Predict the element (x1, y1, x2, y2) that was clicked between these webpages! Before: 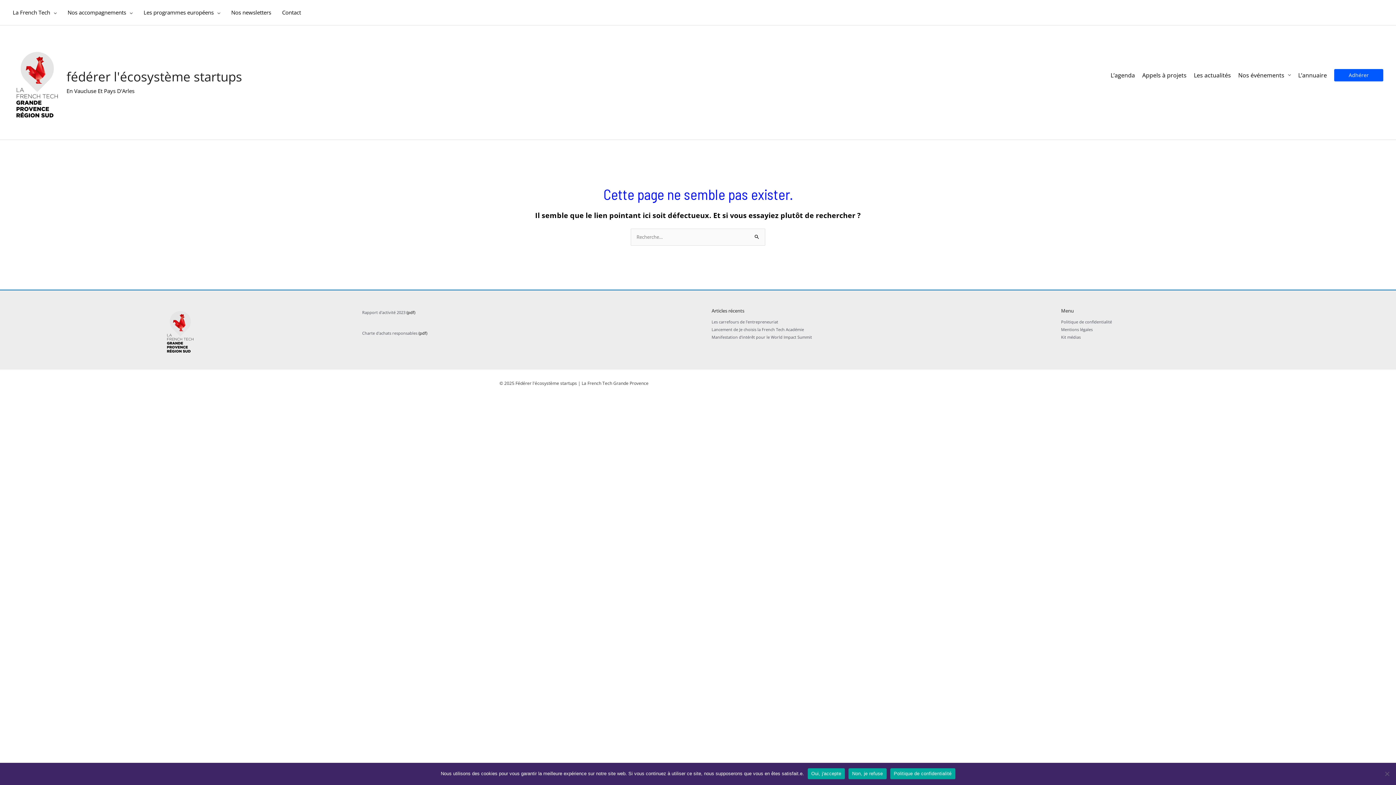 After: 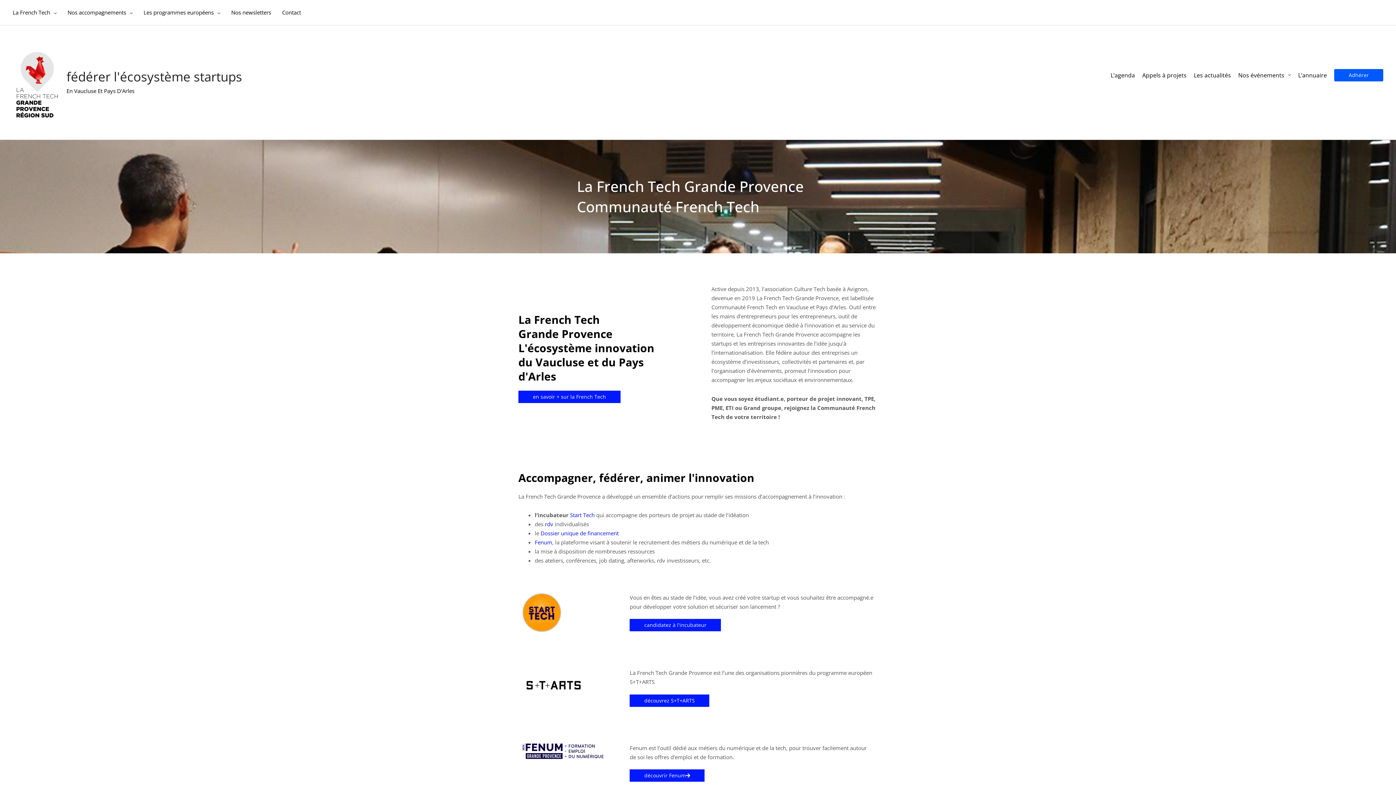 Action: bbox: (12, 80, 61, 87)